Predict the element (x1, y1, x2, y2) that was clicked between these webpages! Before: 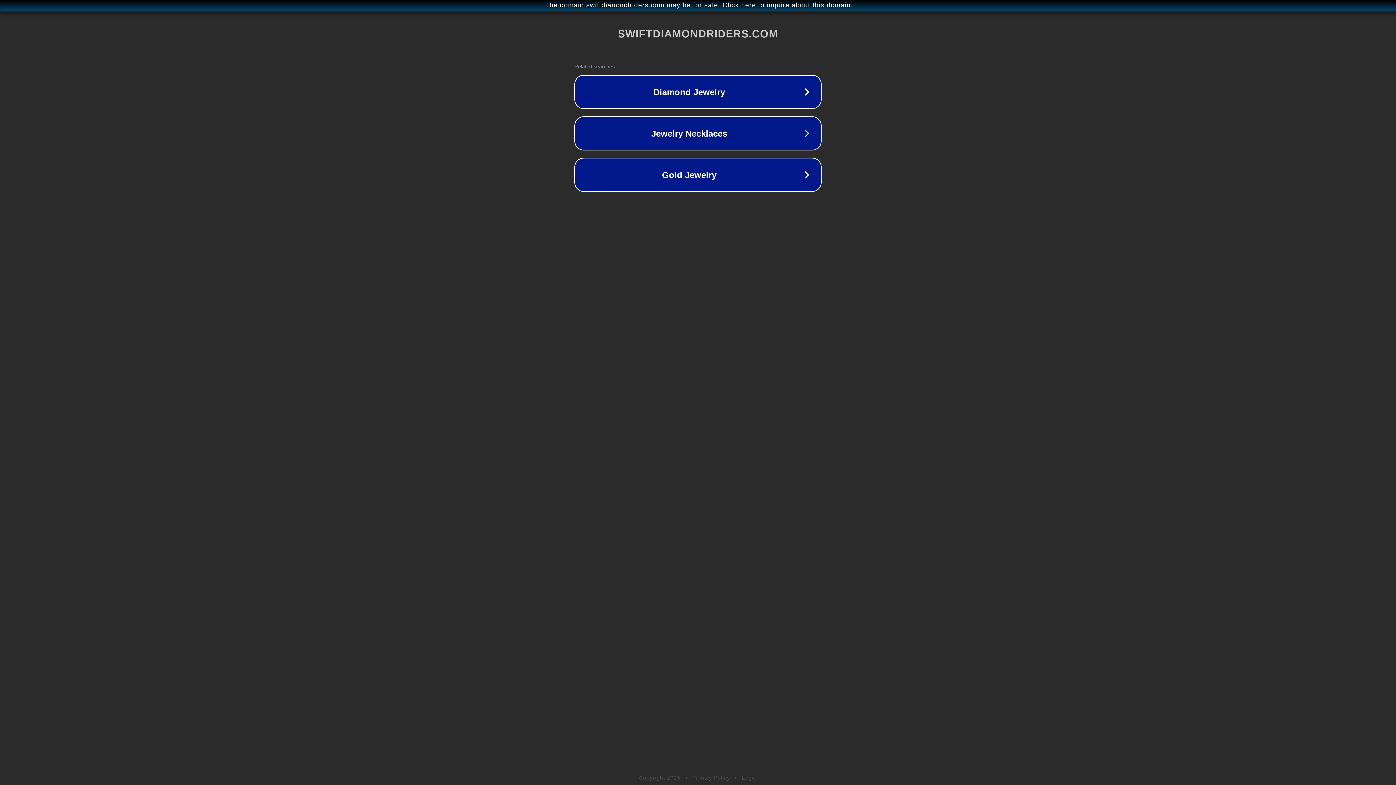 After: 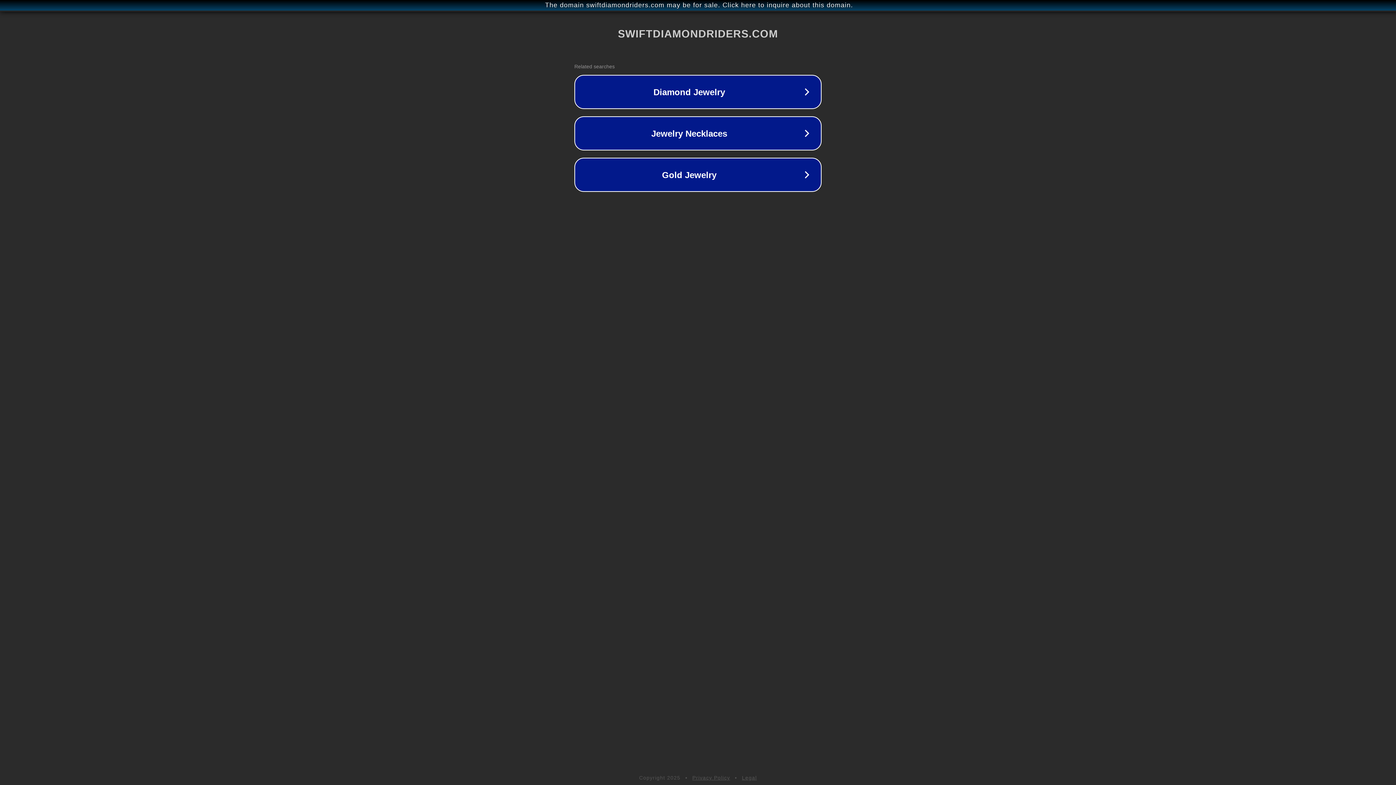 Action: label: Legal bbox: (742, 775, 757, 781)